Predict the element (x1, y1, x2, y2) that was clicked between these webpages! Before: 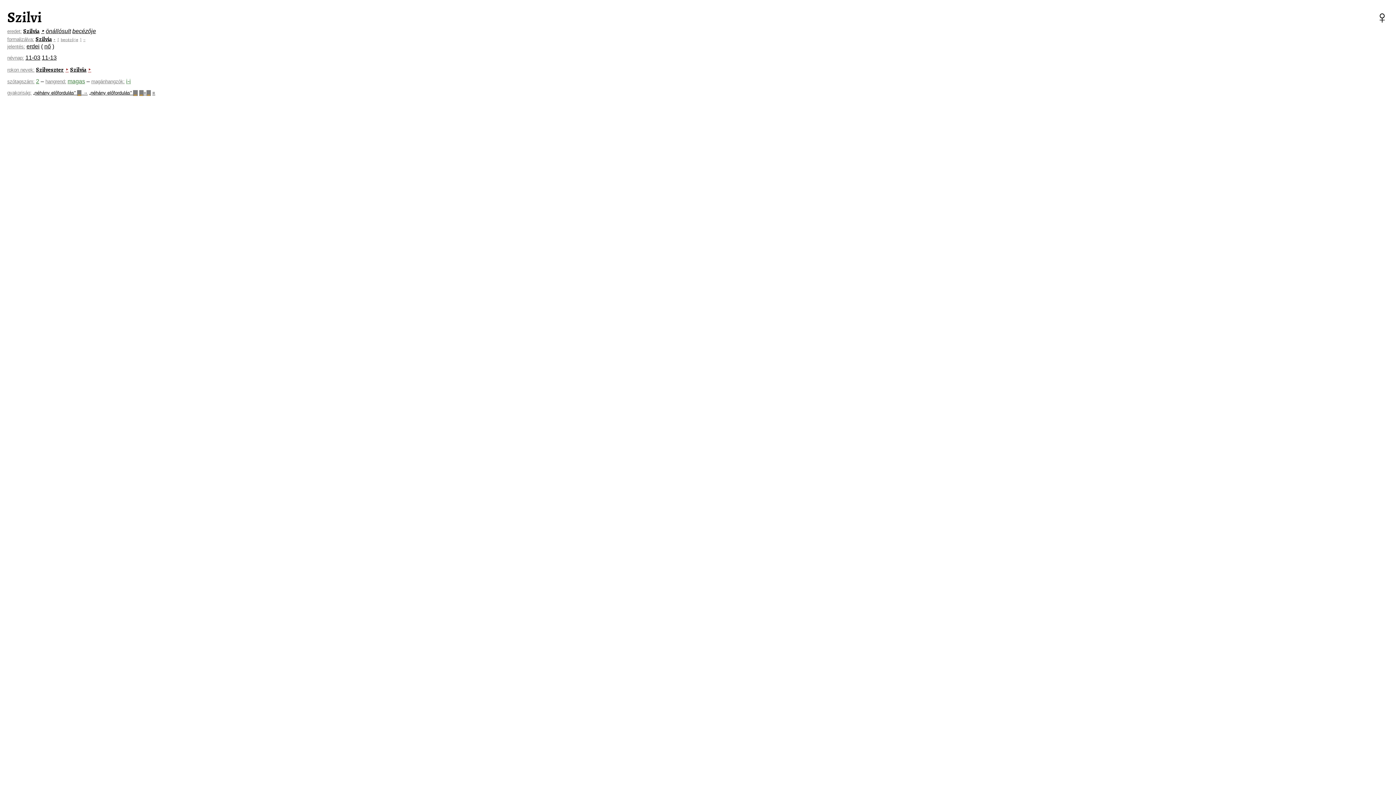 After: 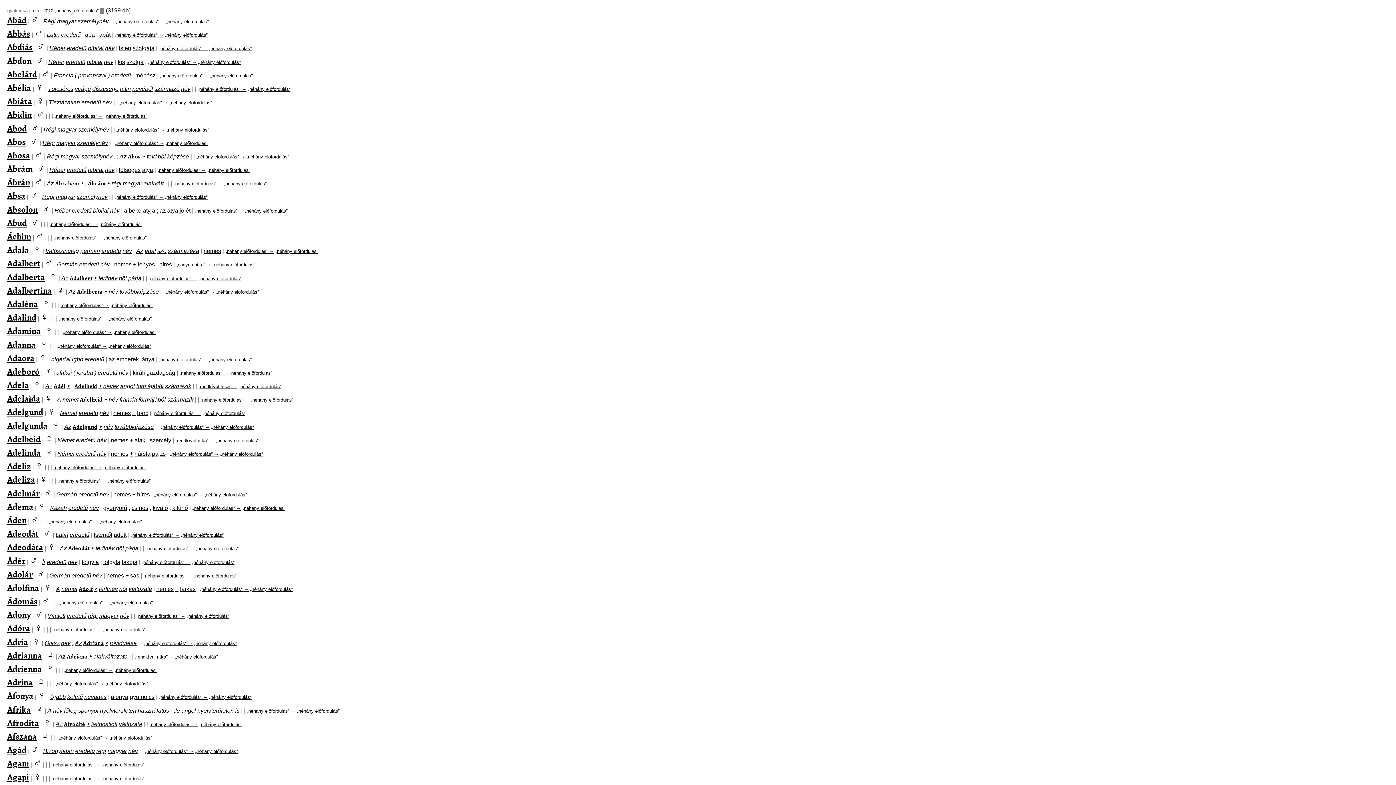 Action: bbox: (89, 90, 137, 95) label: „néhány előfordulás” ▁